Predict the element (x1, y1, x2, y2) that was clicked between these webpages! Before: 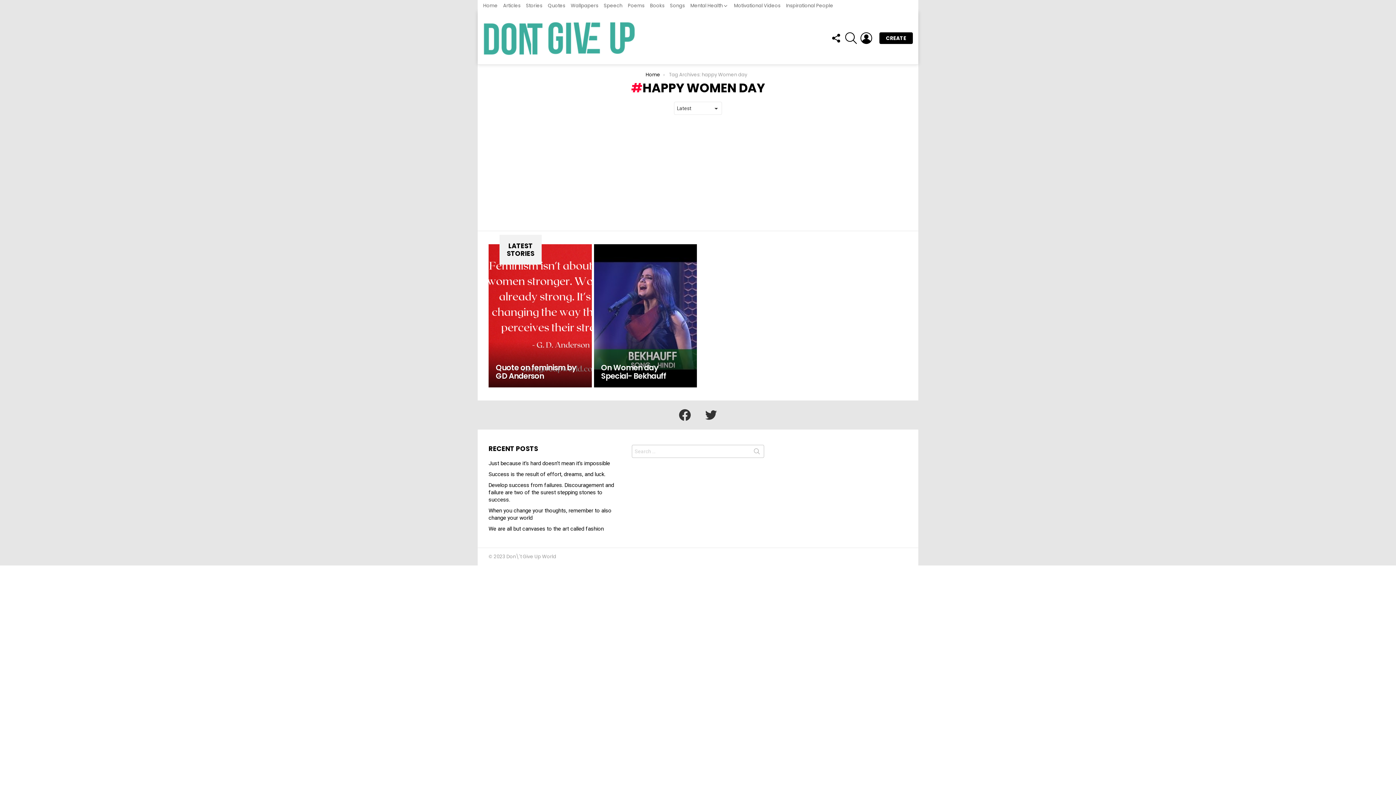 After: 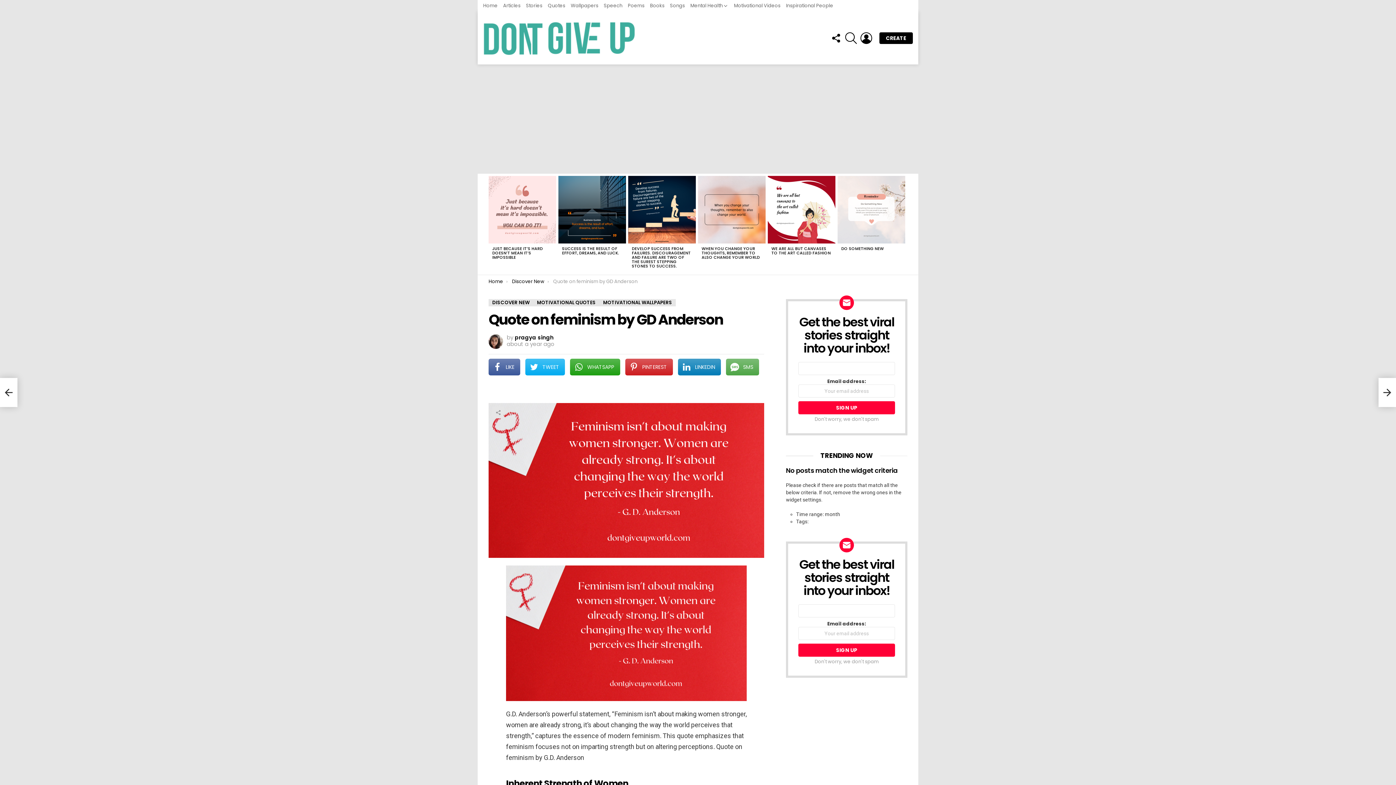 Action: bbox: (488, 244, 591, 387)